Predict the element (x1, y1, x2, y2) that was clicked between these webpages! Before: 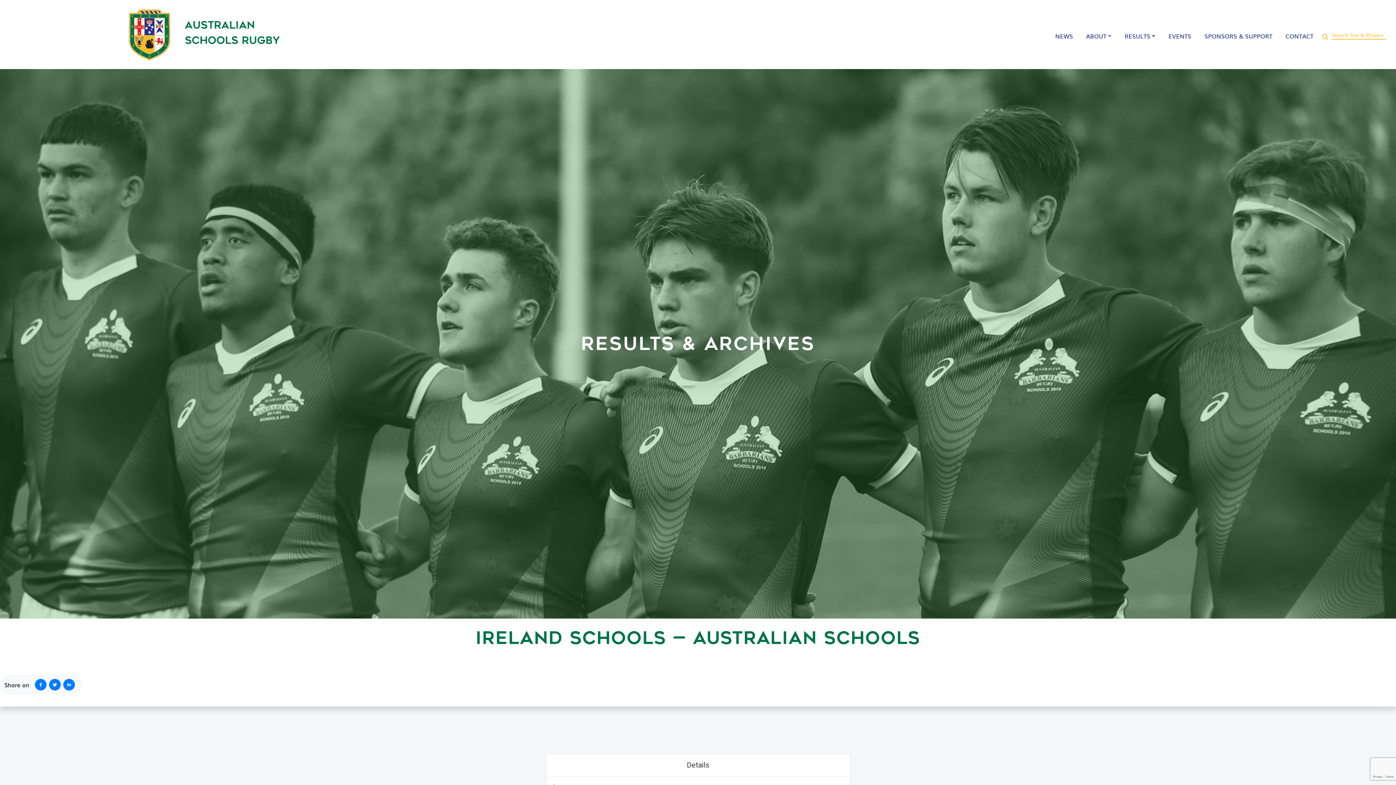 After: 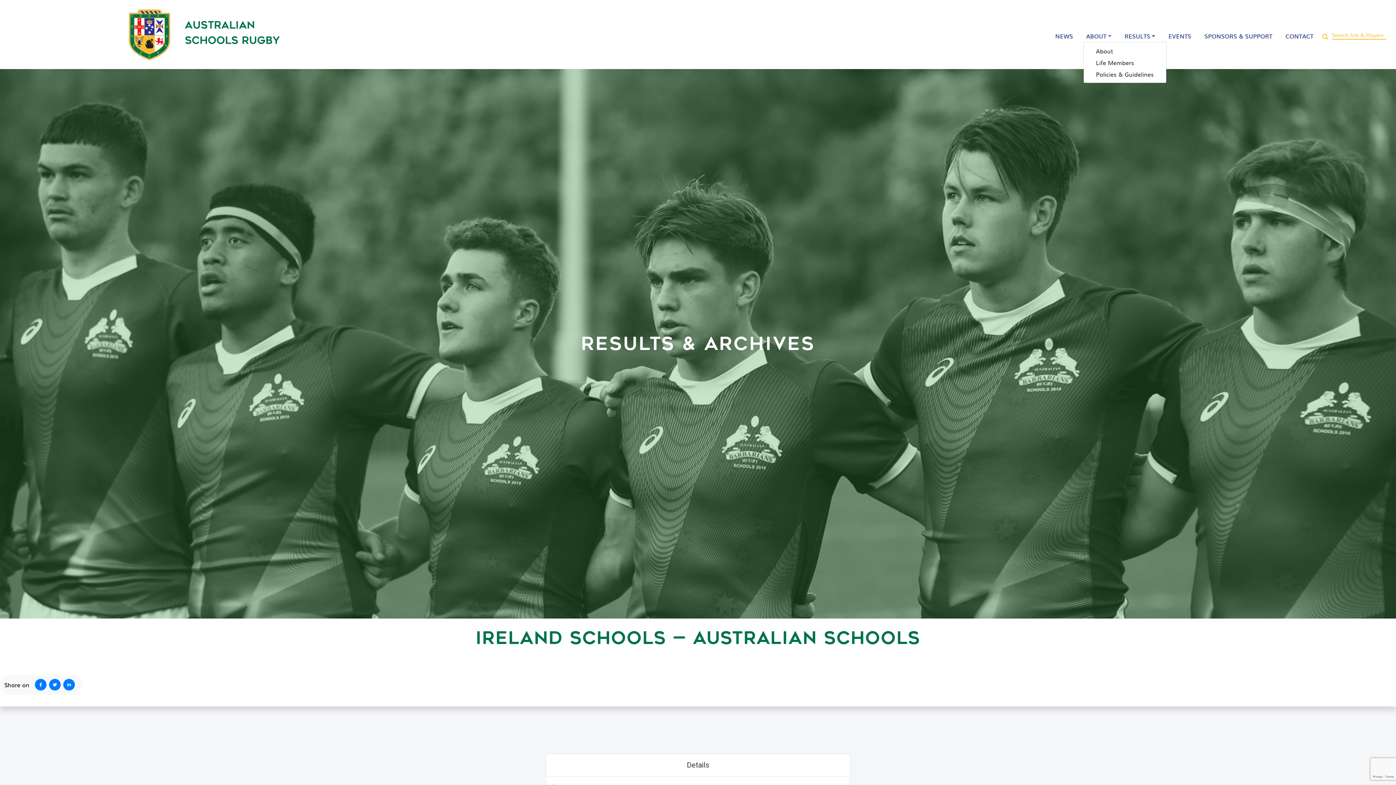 Action: bbox: (1083, 27, 1114, 41) label: ABOUT